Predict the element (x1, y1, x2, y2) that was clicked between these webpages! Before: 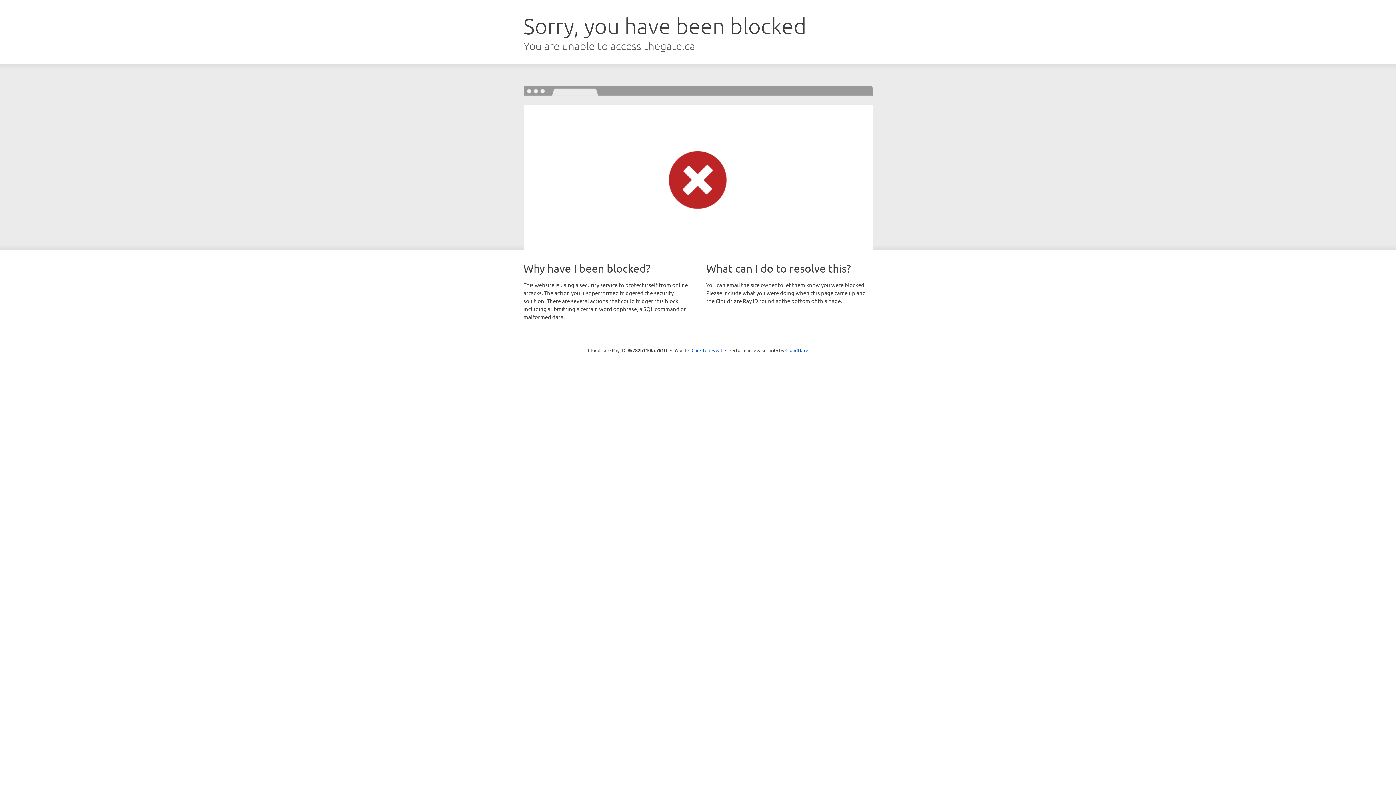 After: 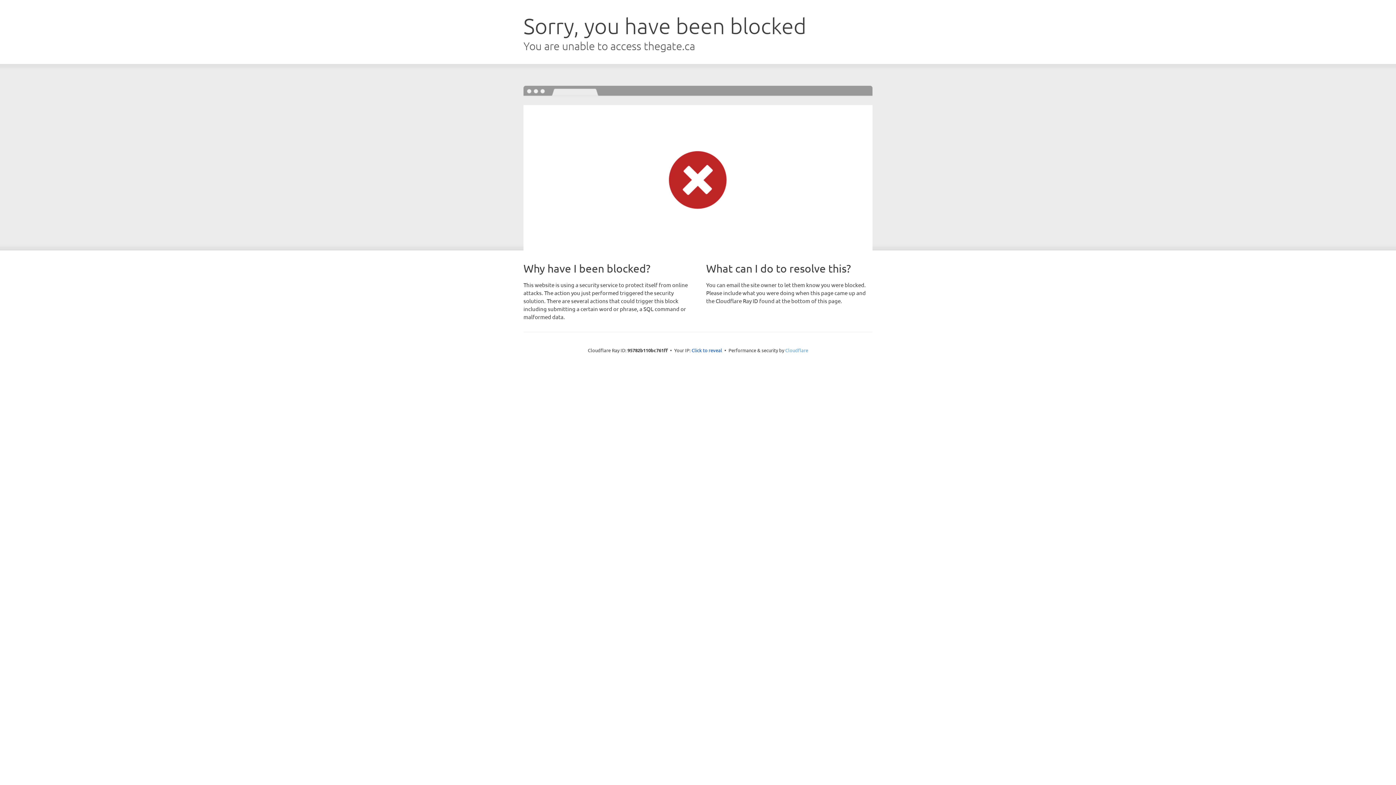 Action: bbox: (785, 347, 808, 353) label: Cloudflare